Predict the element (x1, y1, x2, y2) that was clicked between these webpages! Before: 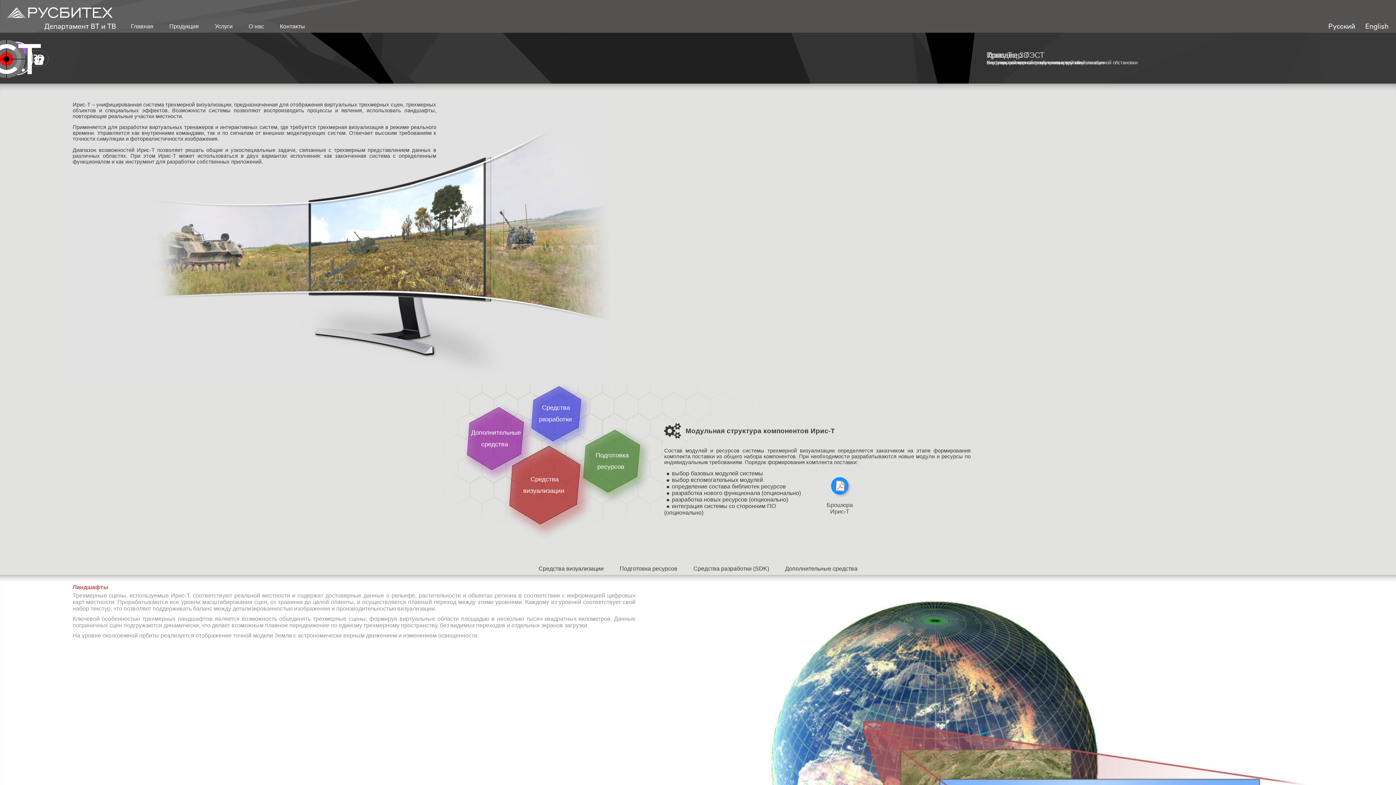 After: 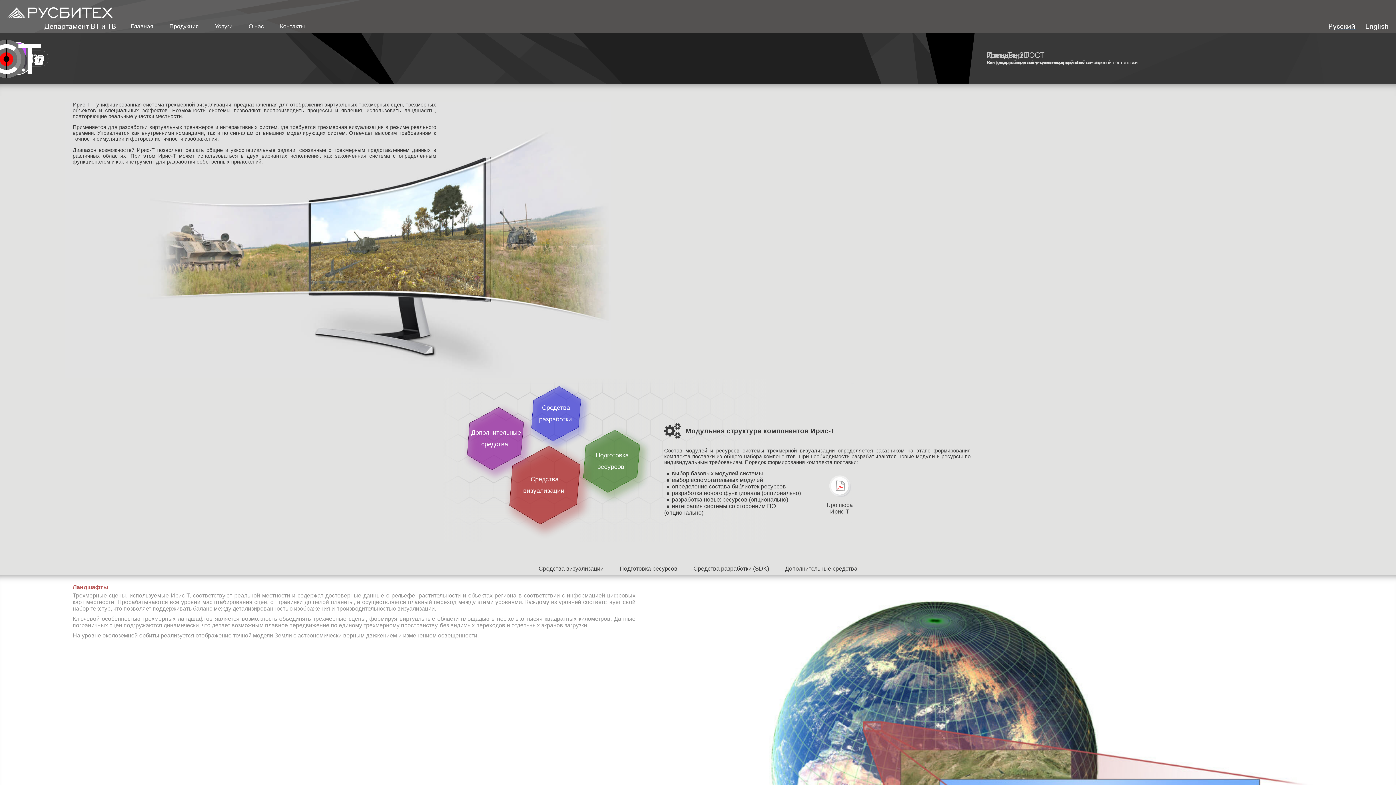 Action: label:                                                                         
Брошюра
Ирис-Т bbox: (825, 471, 854, 515)